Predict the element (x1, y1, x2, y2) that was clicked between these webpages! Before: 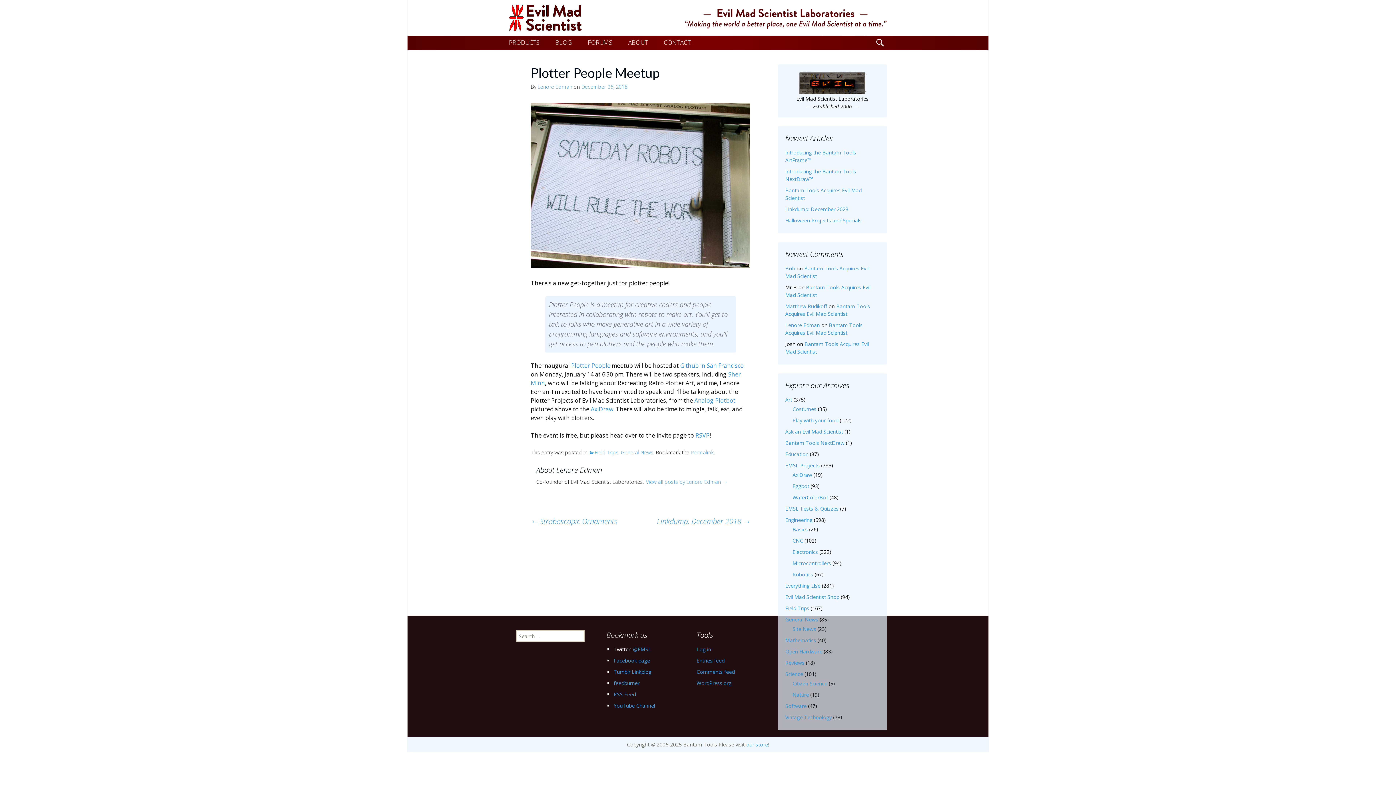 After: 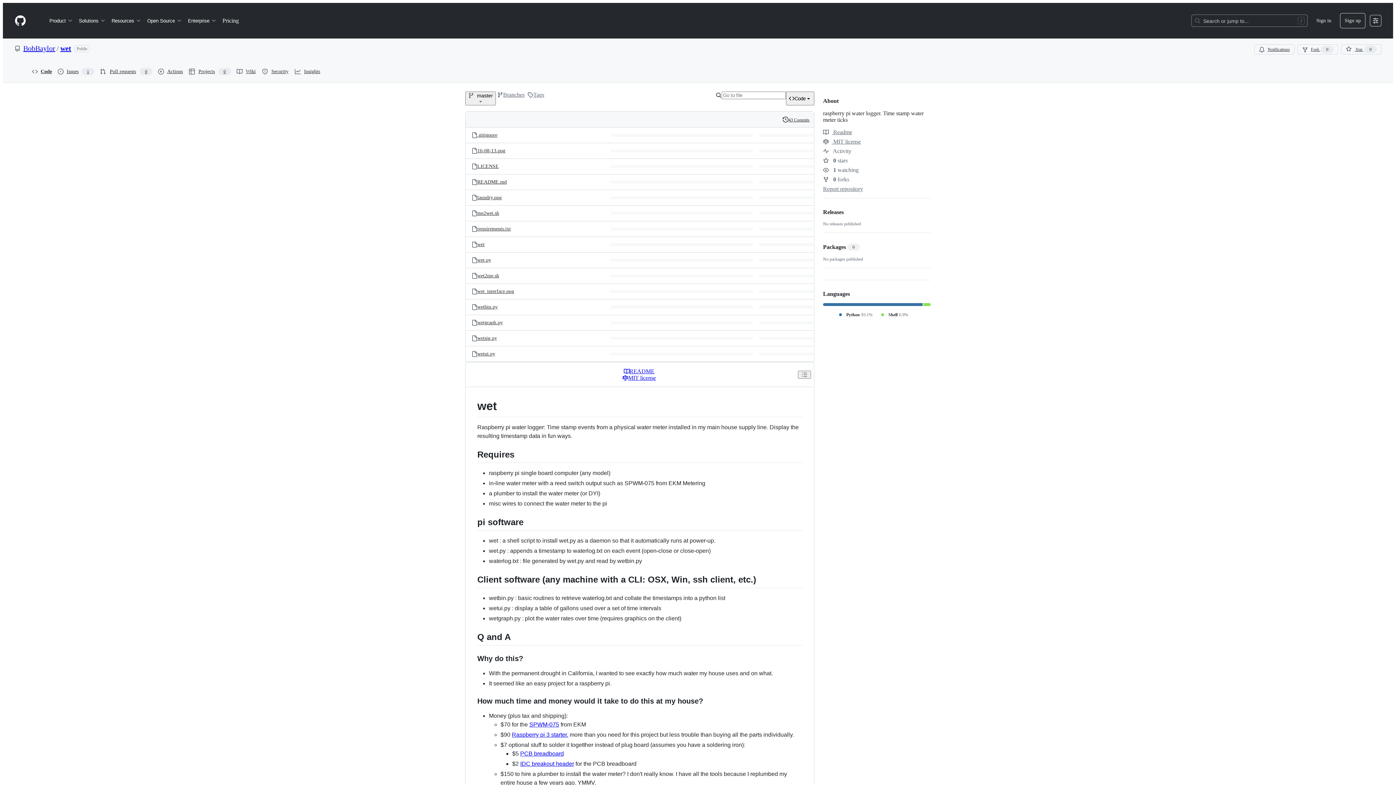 Action: label: Bob bbox: (785, 265, 795, 272)